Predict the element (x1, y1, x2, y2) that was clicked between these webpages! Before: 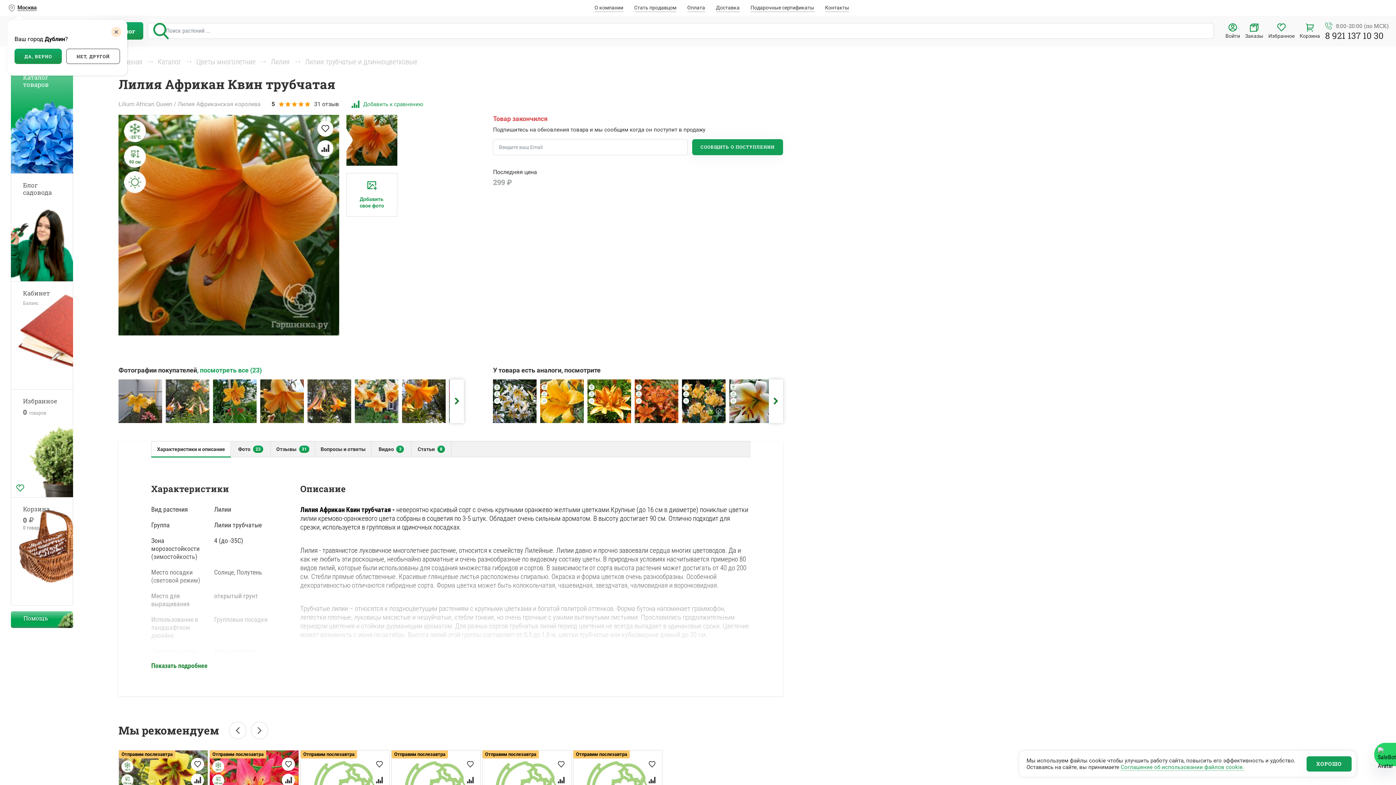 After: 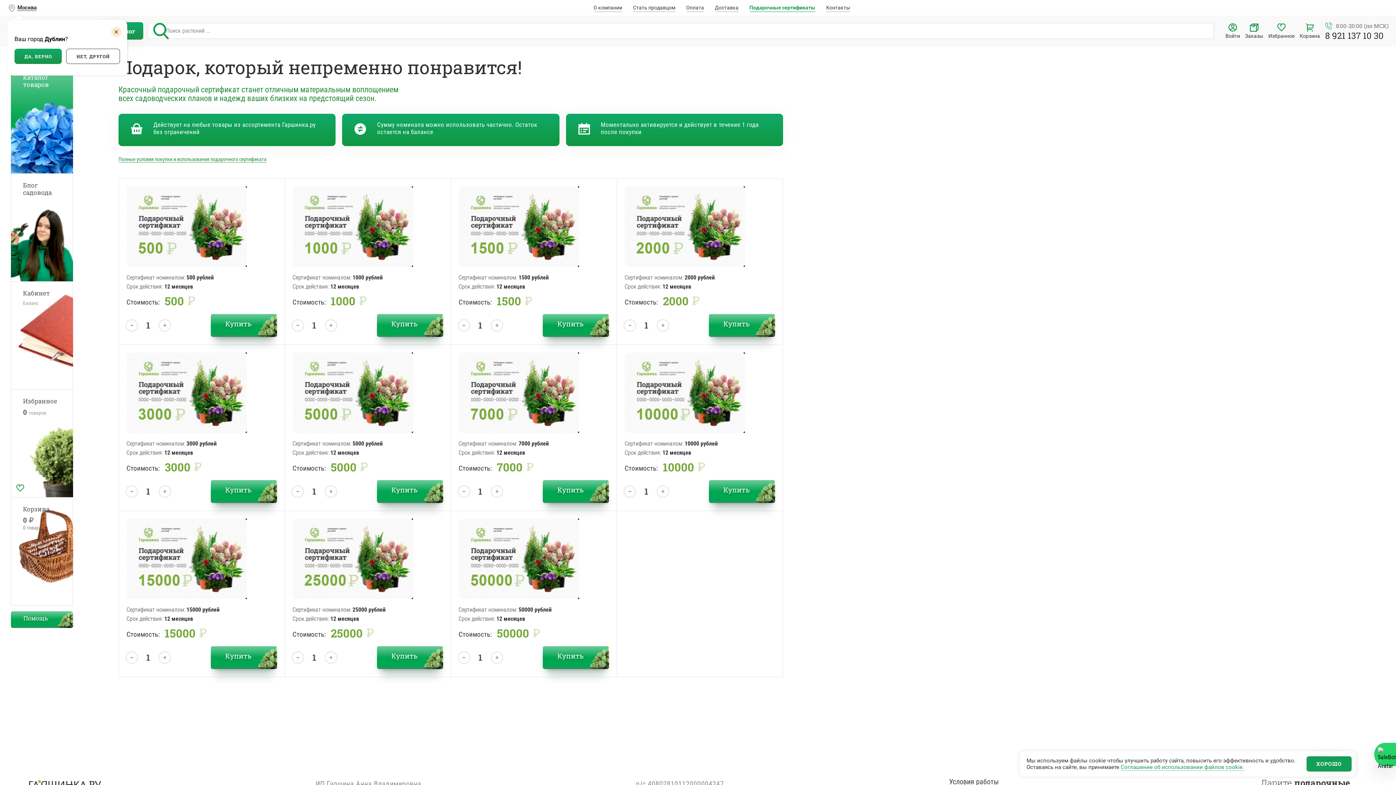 Action: label: Подарочные сертификаты bbox: (750, 4, 814, 12)